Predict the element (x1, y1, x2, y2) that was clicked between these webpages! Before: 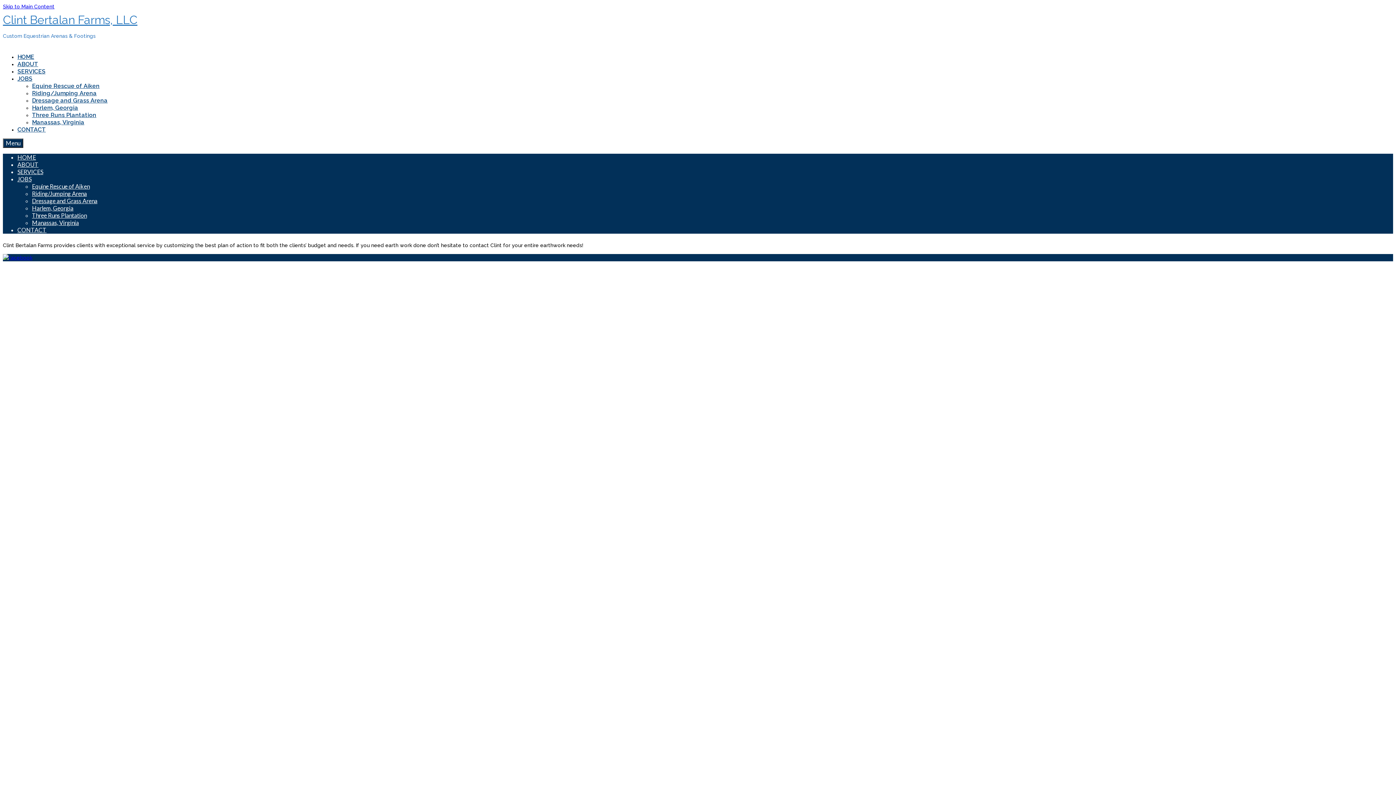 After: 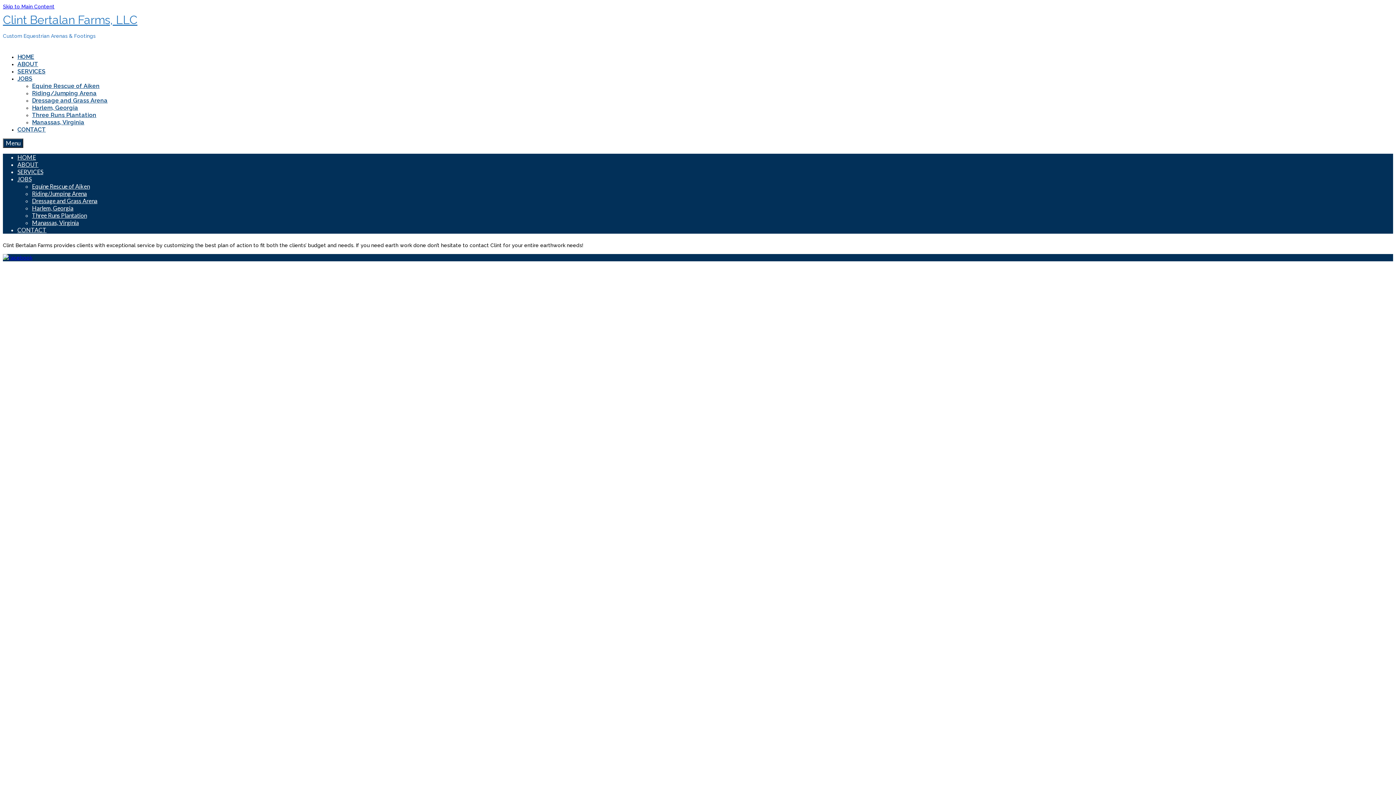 Action: label: Skip to Main Content bbox: (2, 3, 54, 9)